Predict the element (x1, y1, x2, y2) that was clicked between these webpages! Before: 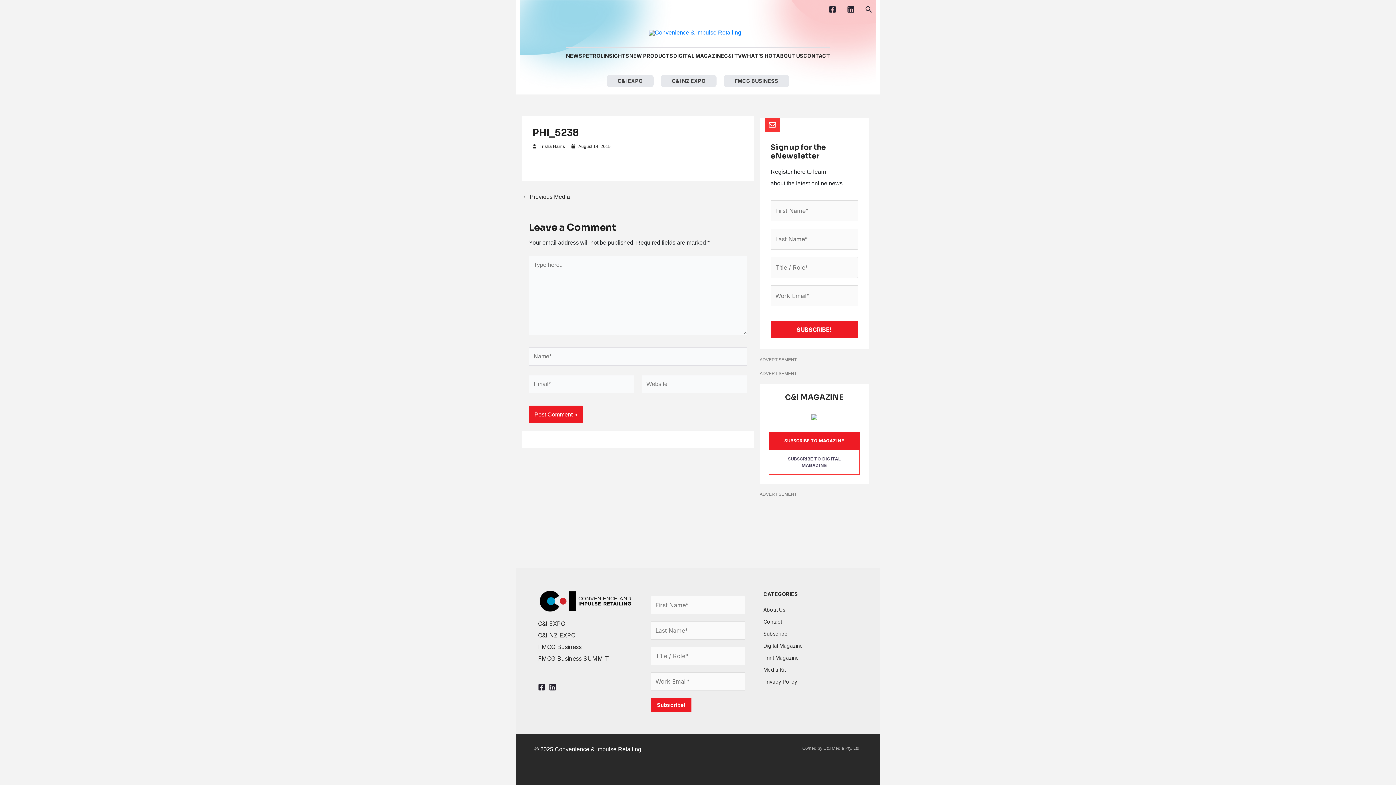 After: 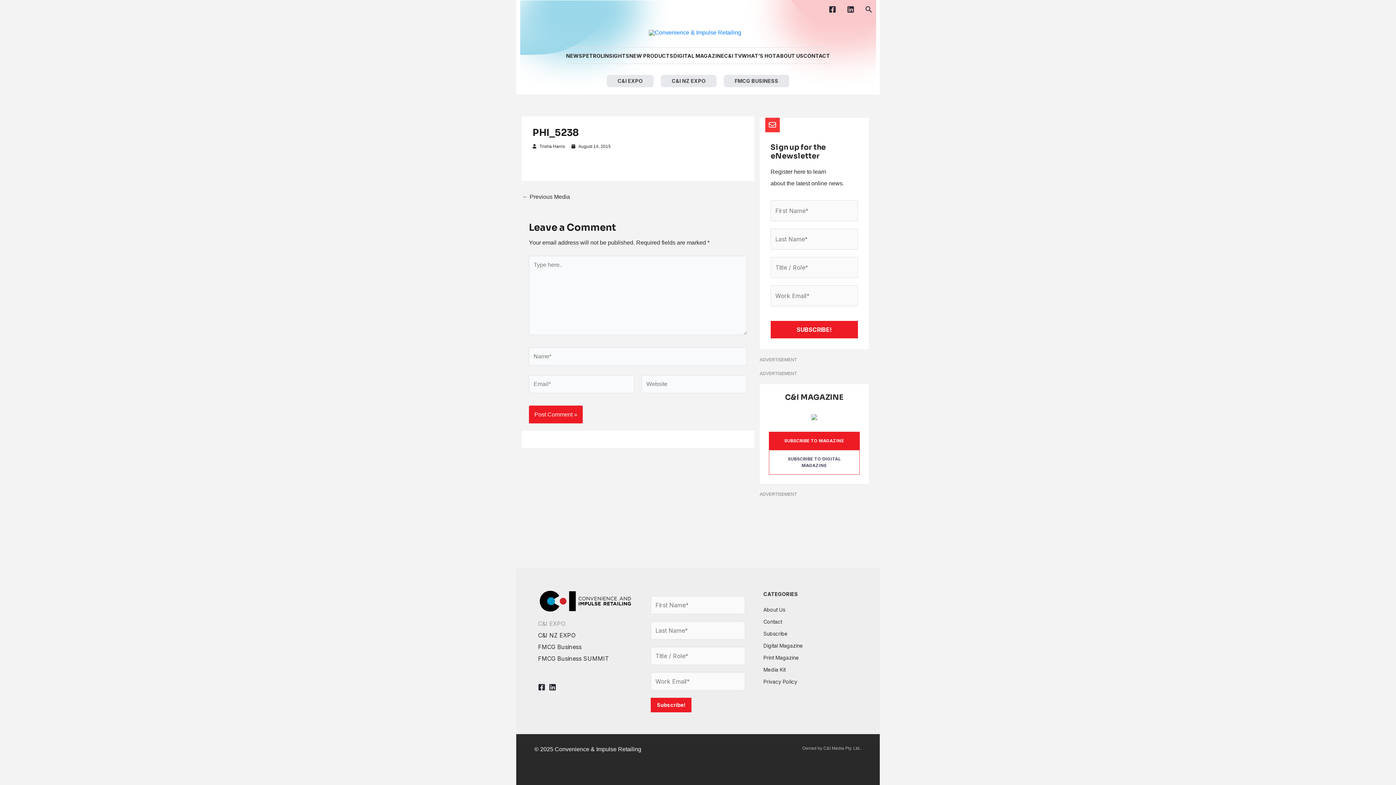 Action: label: C&I EXPO bbox: (538, 619, 632, 631)